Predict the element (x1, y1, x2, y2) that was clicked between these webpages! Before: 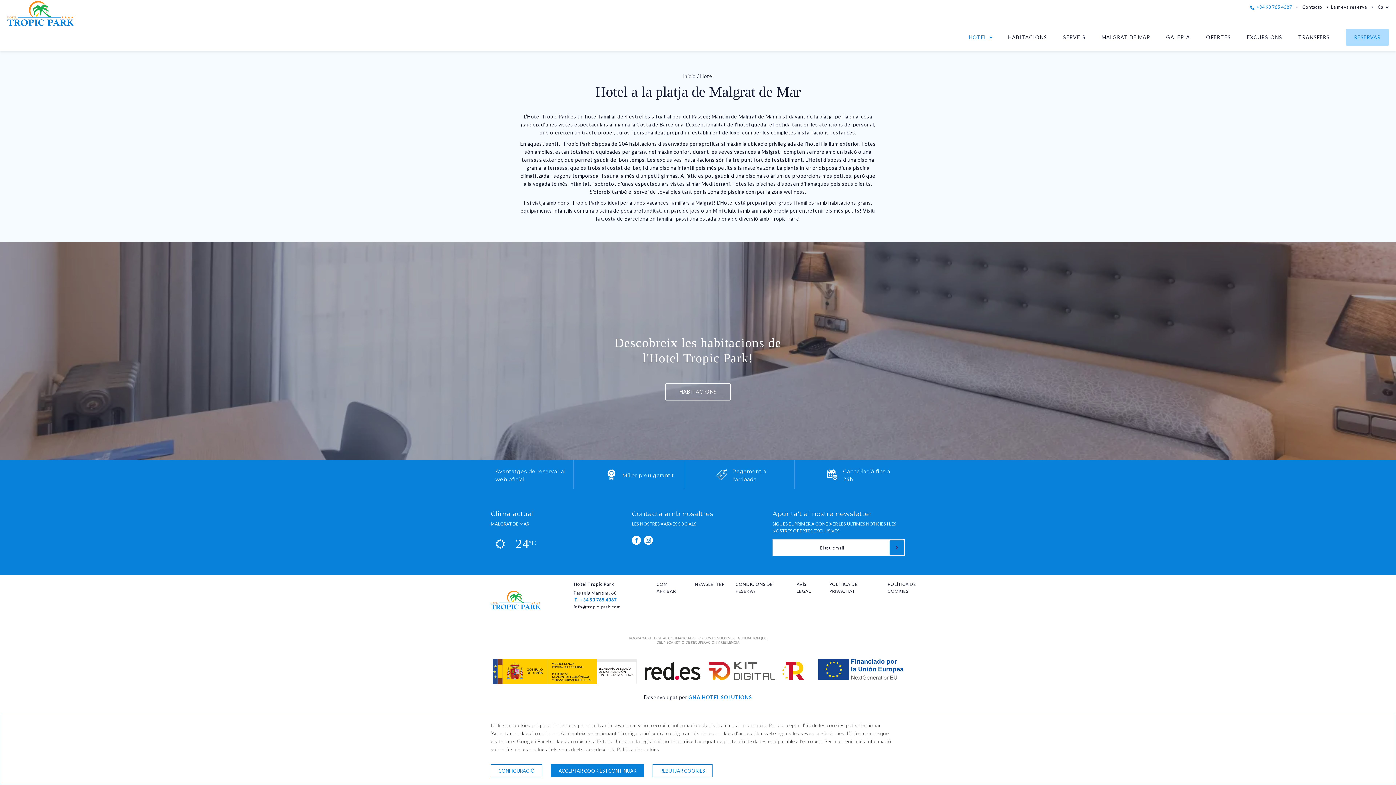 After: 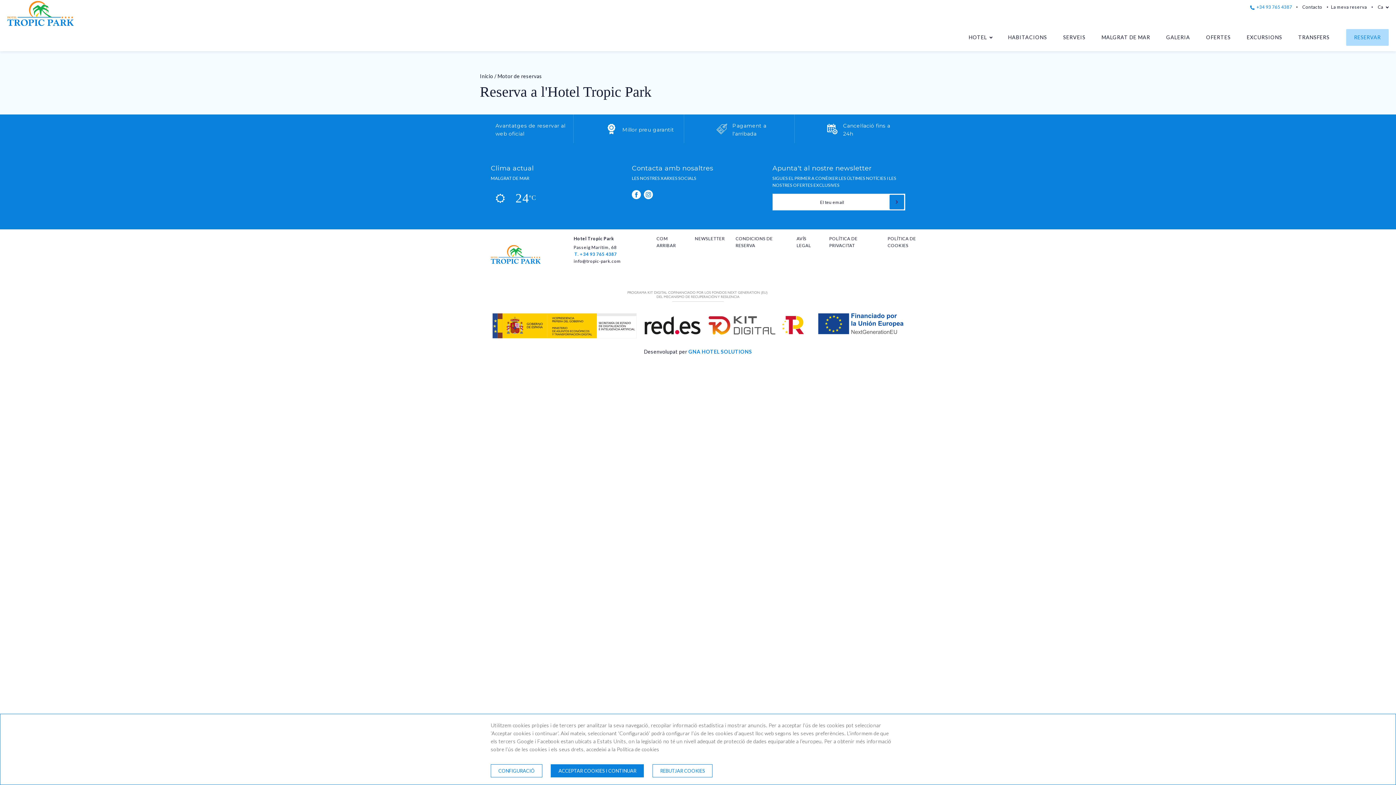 Action: bbox: (1346, 29, 1389, 45) label: RESERVAR